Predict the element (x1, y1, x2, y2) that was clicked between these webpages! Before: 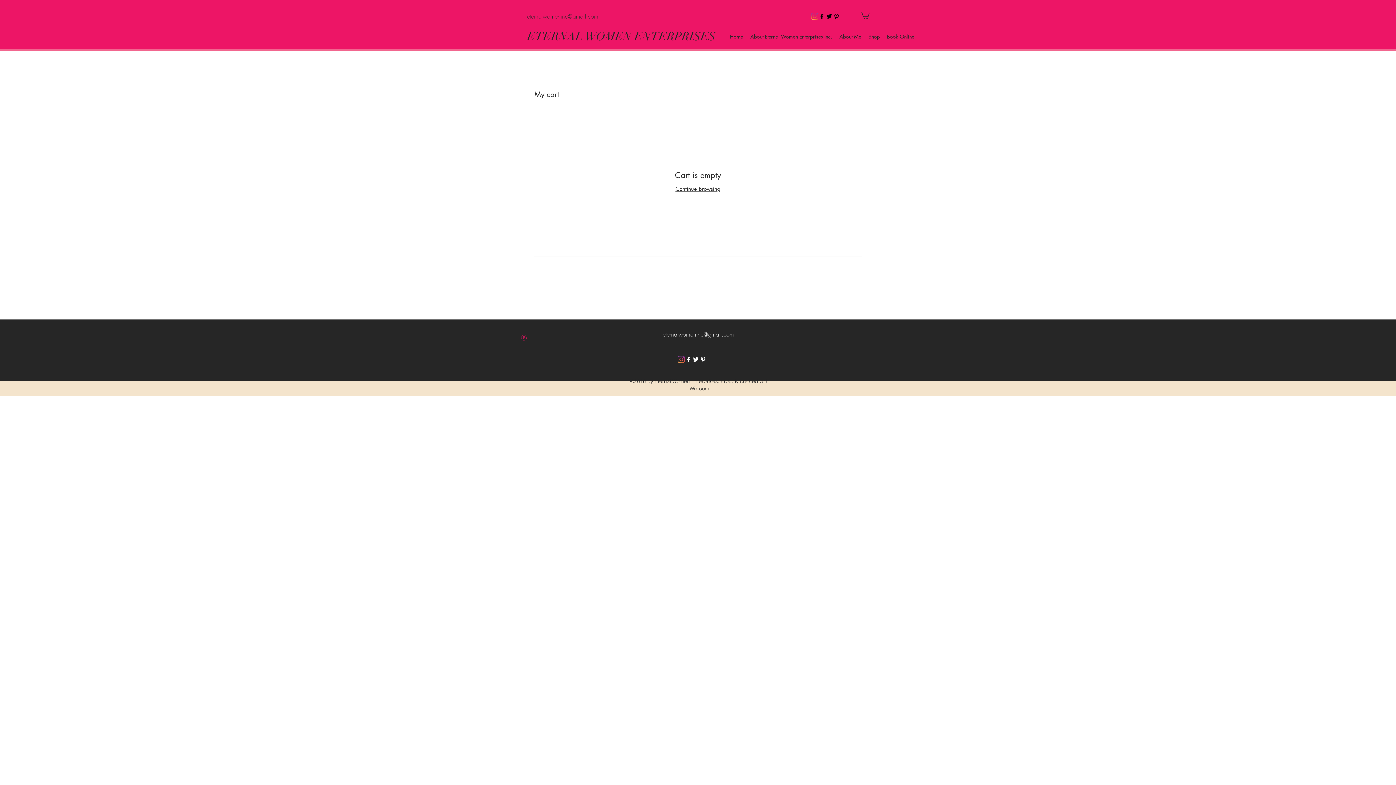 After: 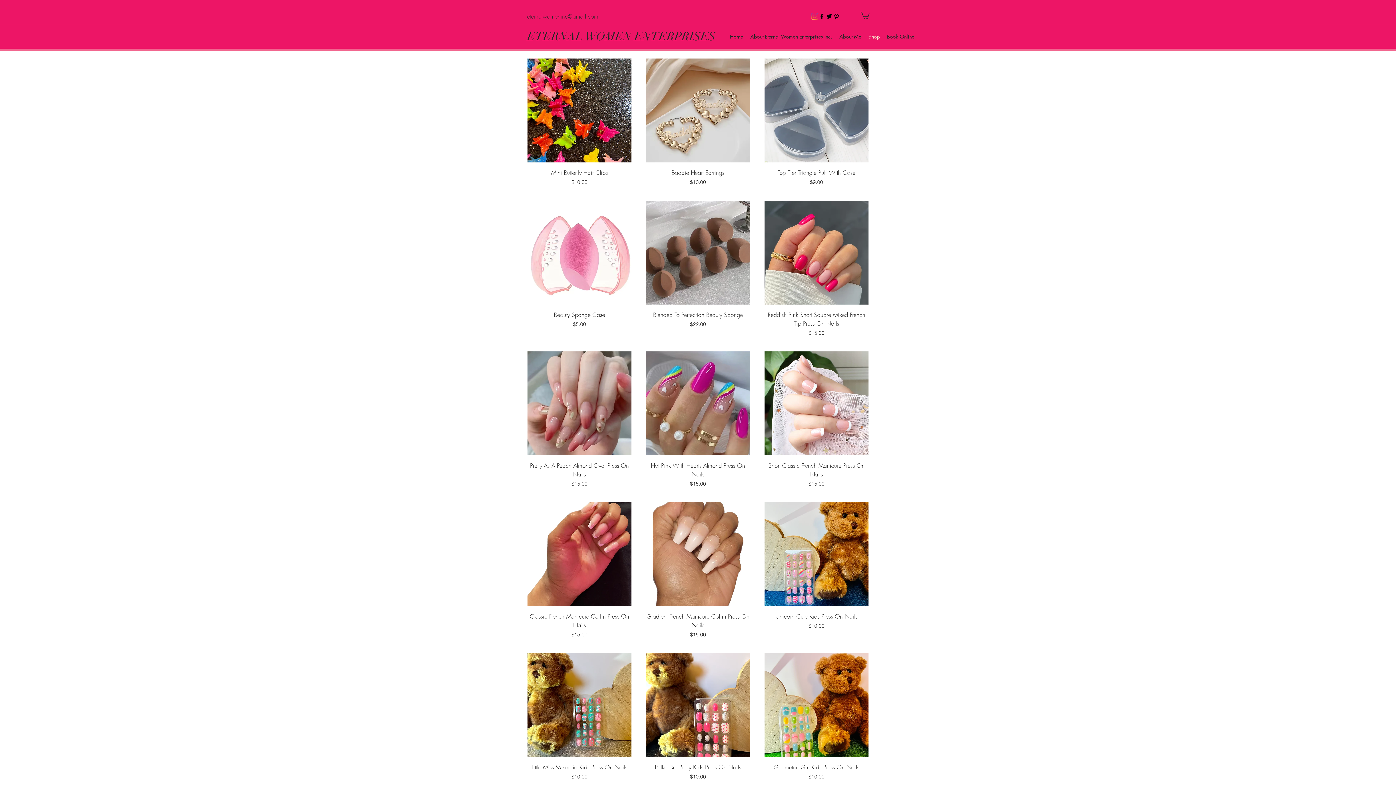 Action: label: Shop bbox: (865, 31, 883, 42)